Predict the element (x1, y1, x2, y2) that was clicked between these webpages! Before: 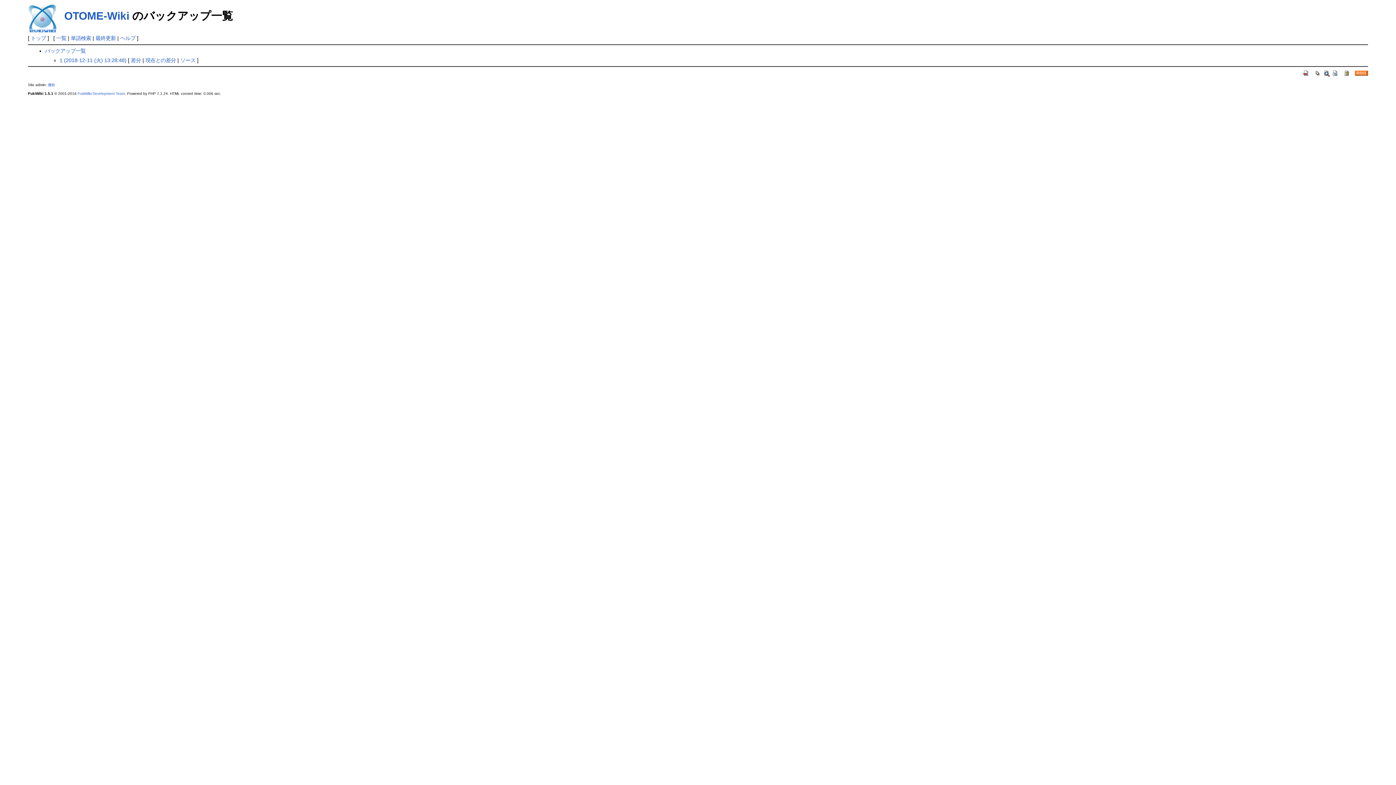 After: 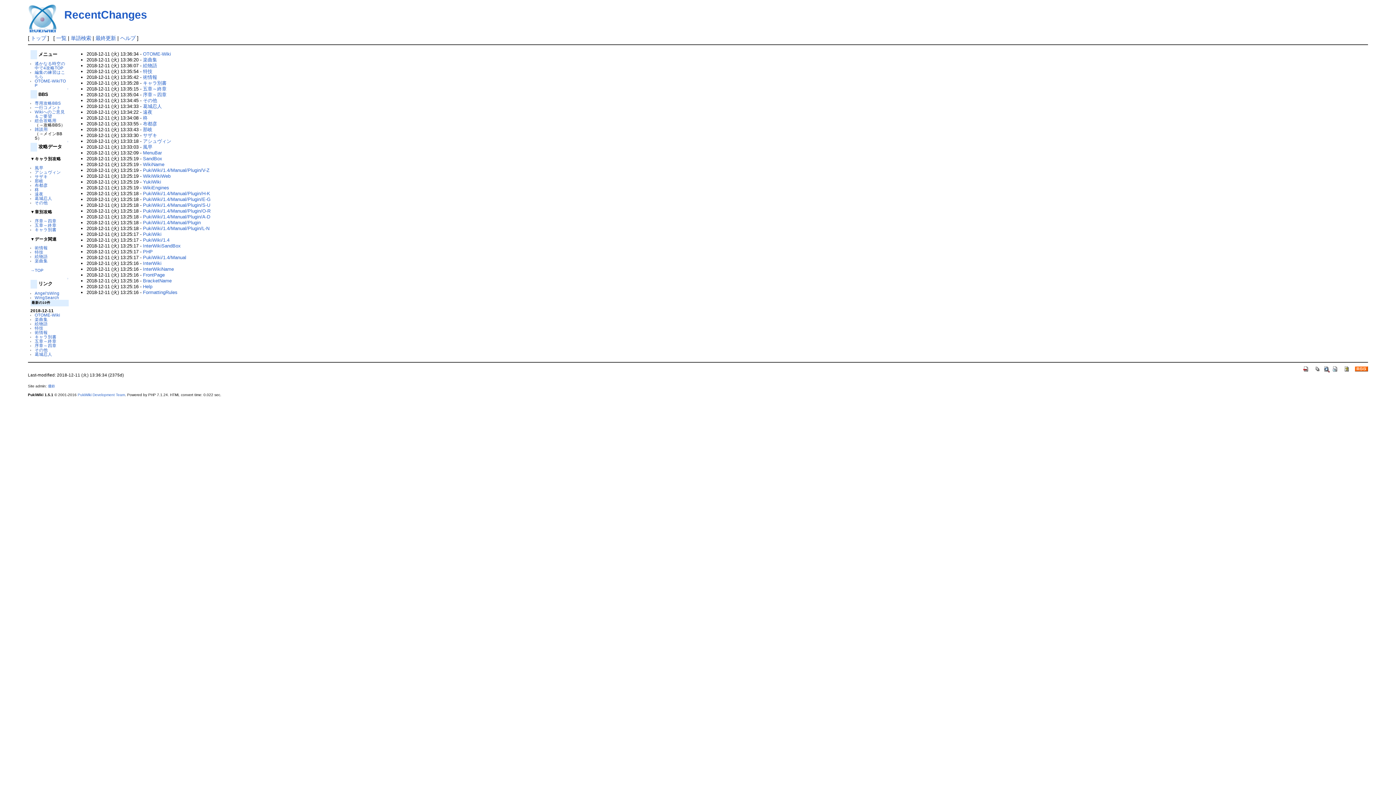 Action: bbox: (95, 35, 115, 41) label: 最終更新